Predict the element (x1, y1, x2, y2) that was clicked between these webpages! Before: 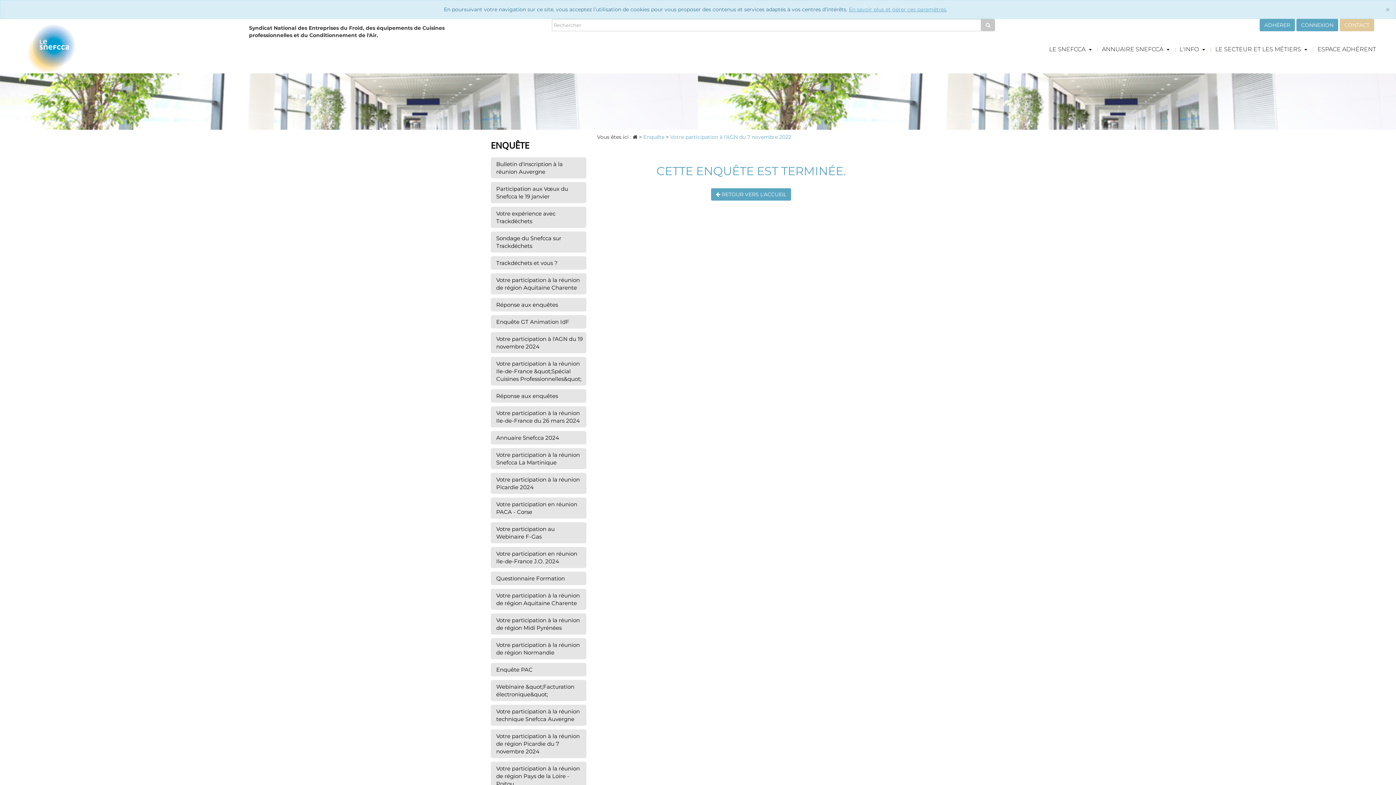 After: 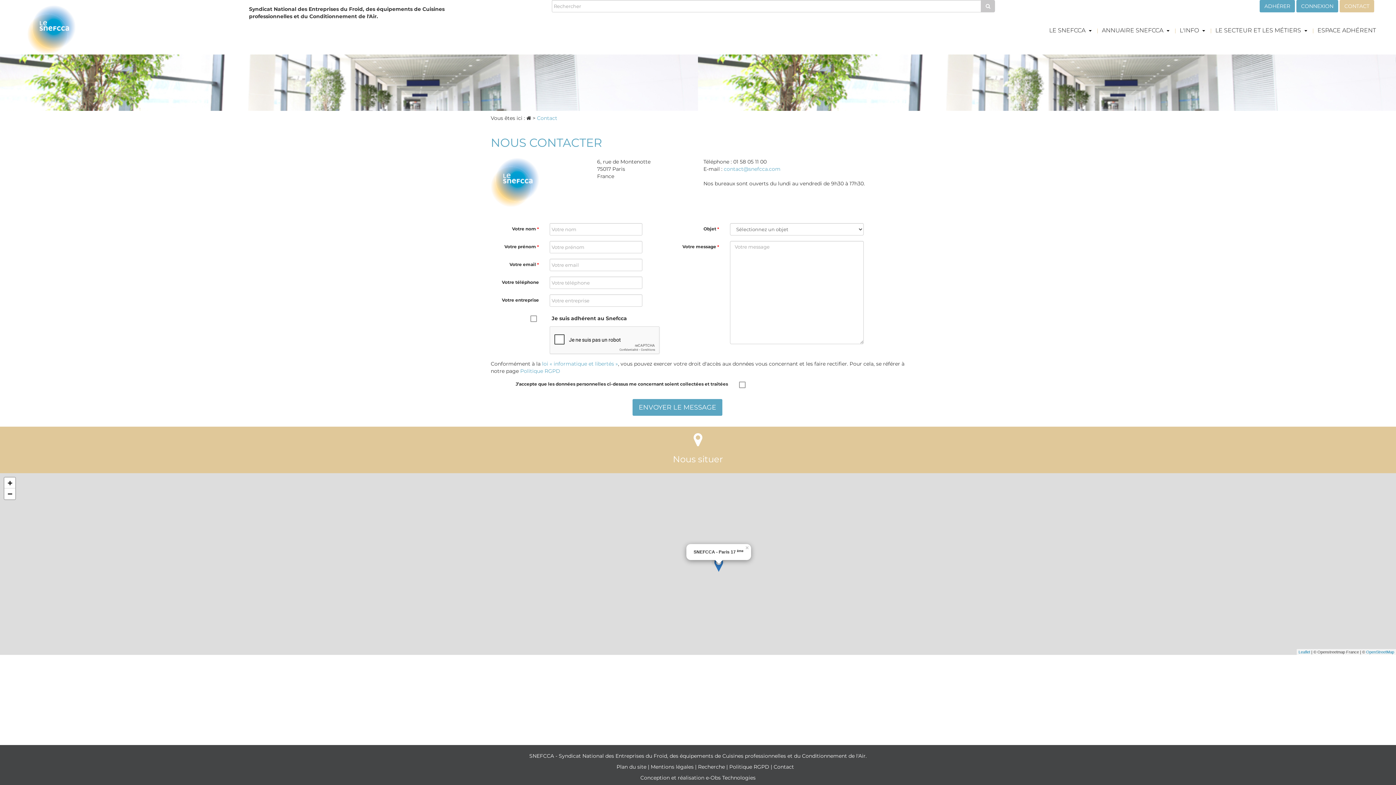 Action: label: CONTACT bbox: (1339, 18, 1374, 31)